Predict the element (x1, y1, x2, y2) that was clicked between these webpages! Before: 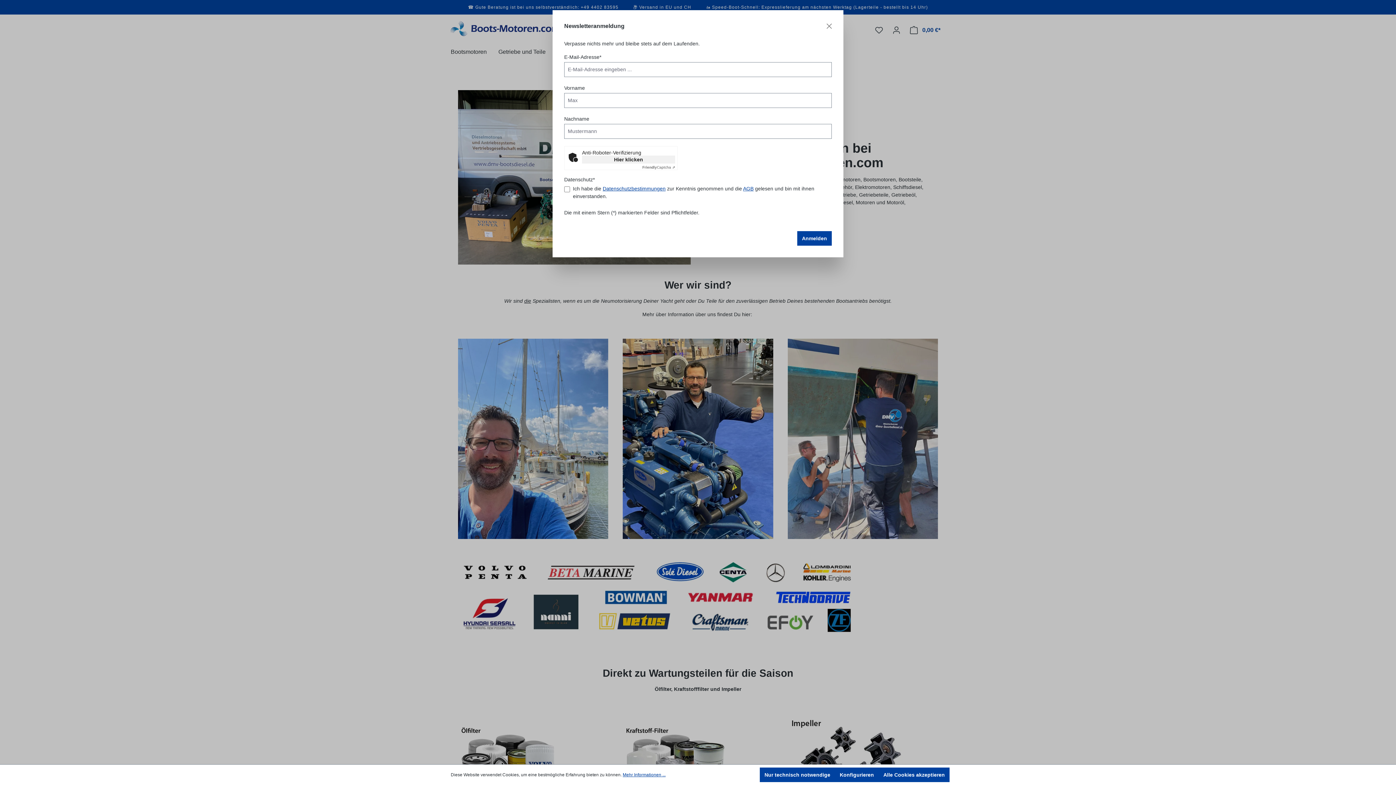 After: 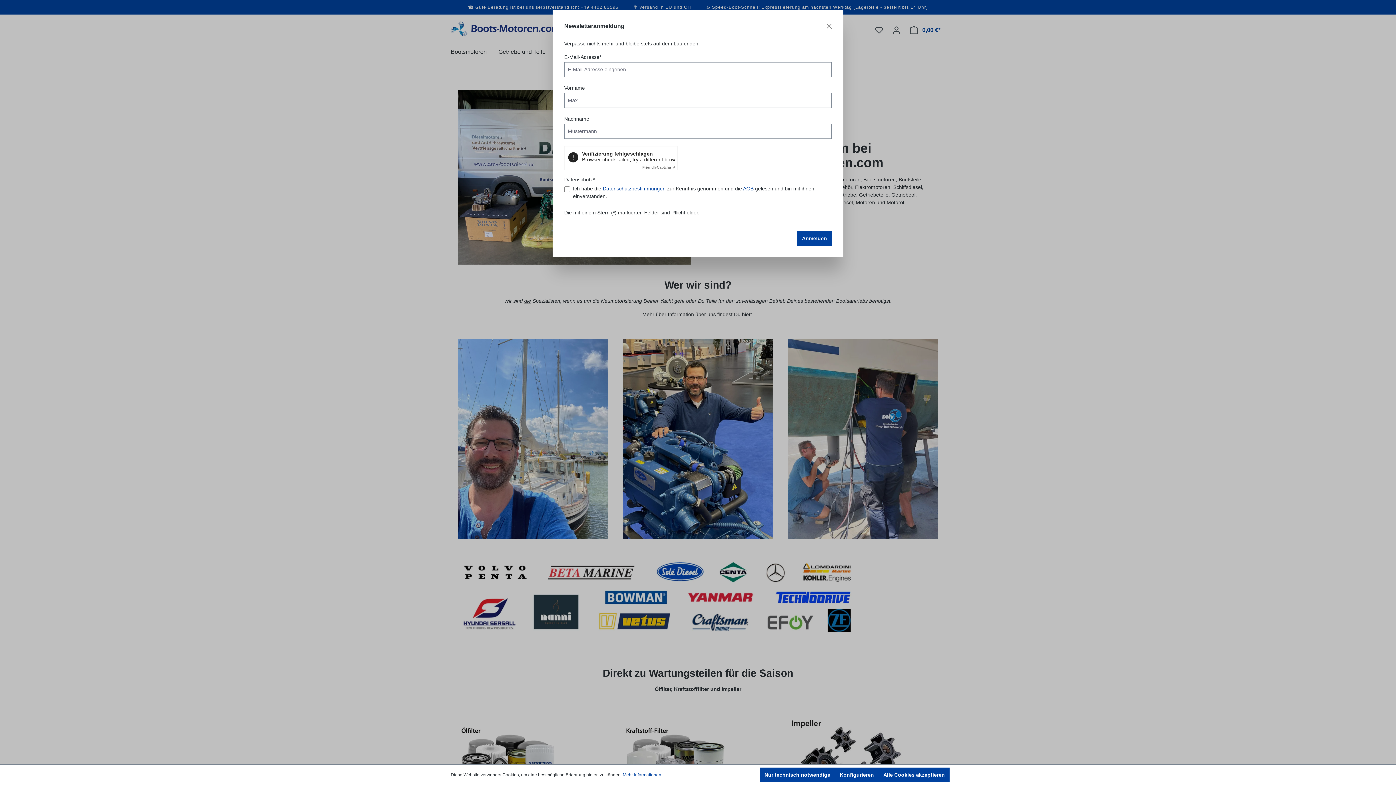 Action: bbox: (582, 155, 675, 163) label: Hier klicken